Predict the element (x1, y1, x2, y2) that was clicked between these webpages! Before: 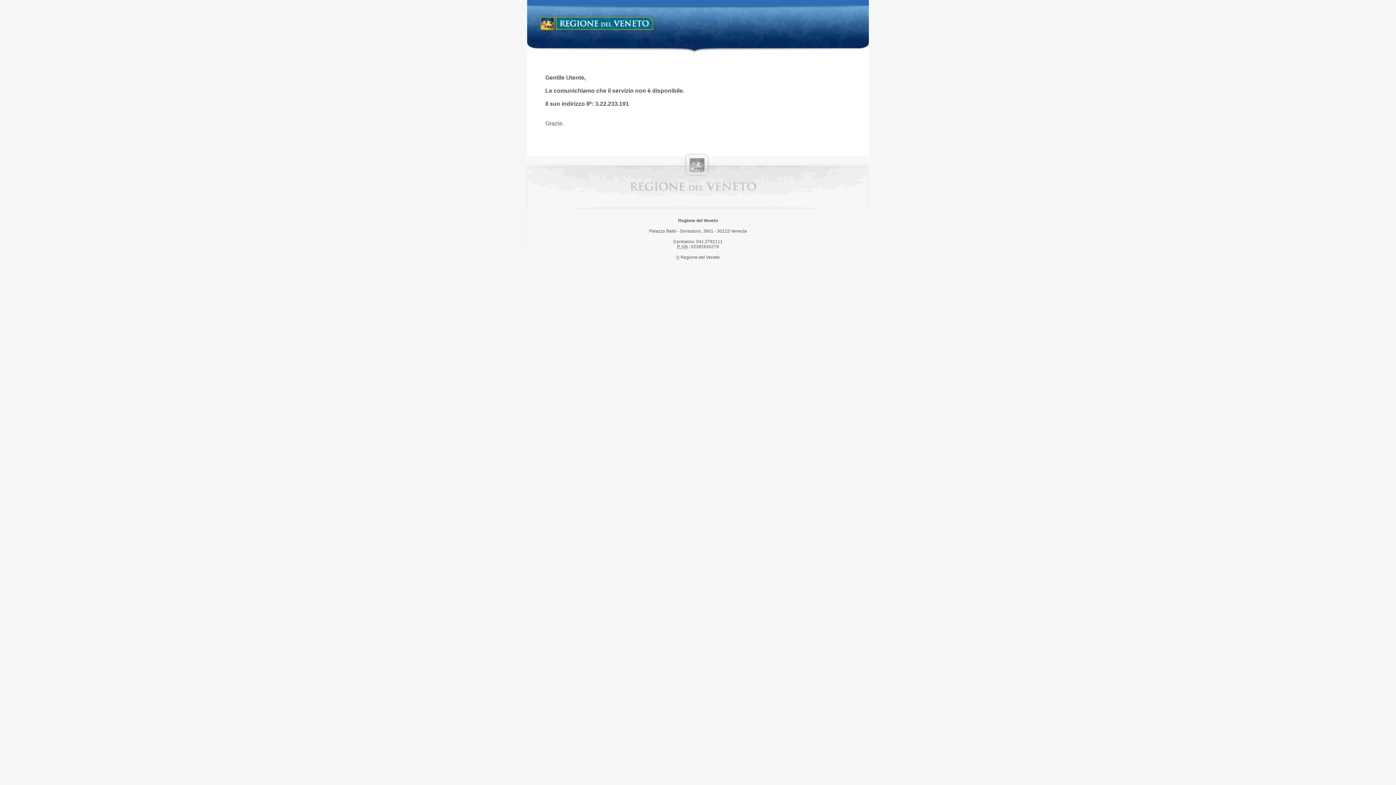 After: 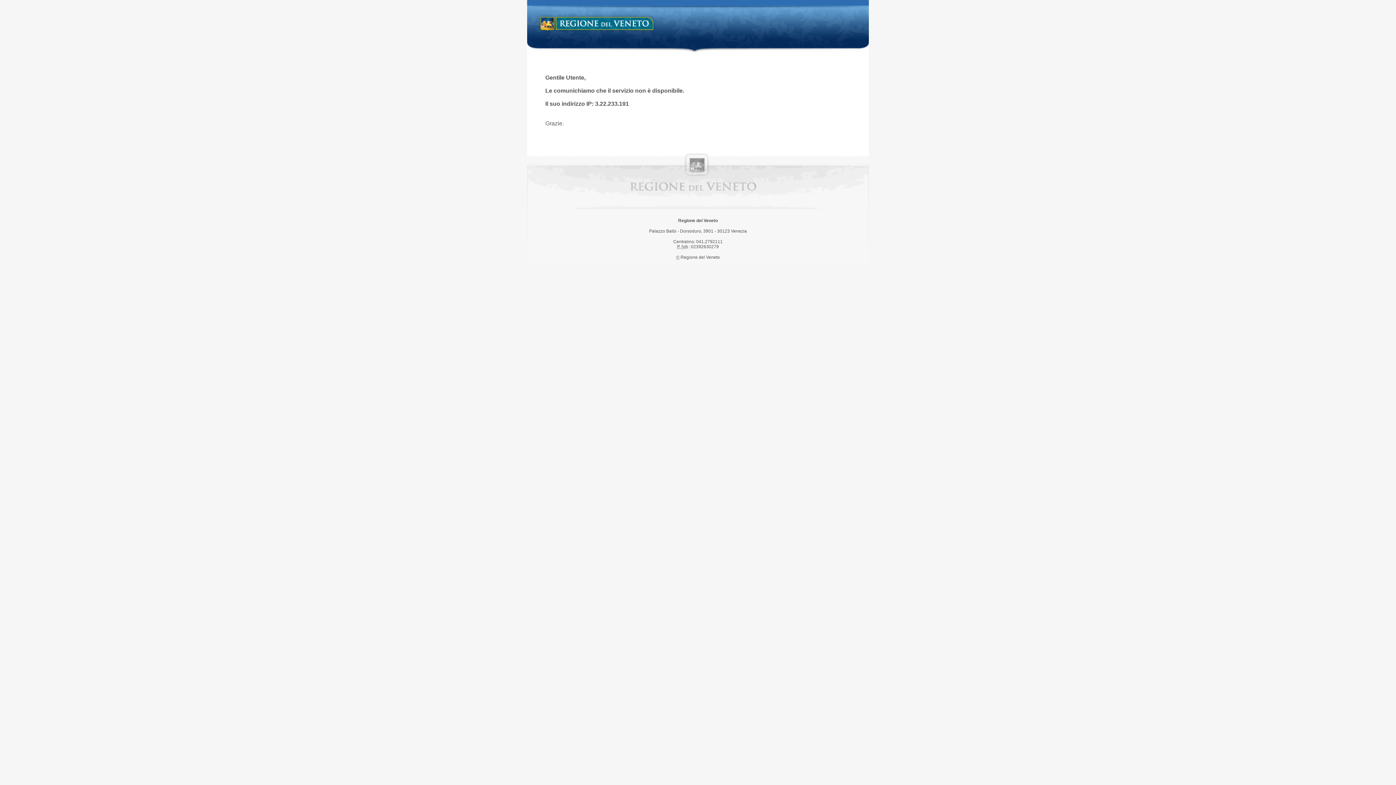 Action: bbox: (538, 14, 658, 34) label: Regione del Veneto